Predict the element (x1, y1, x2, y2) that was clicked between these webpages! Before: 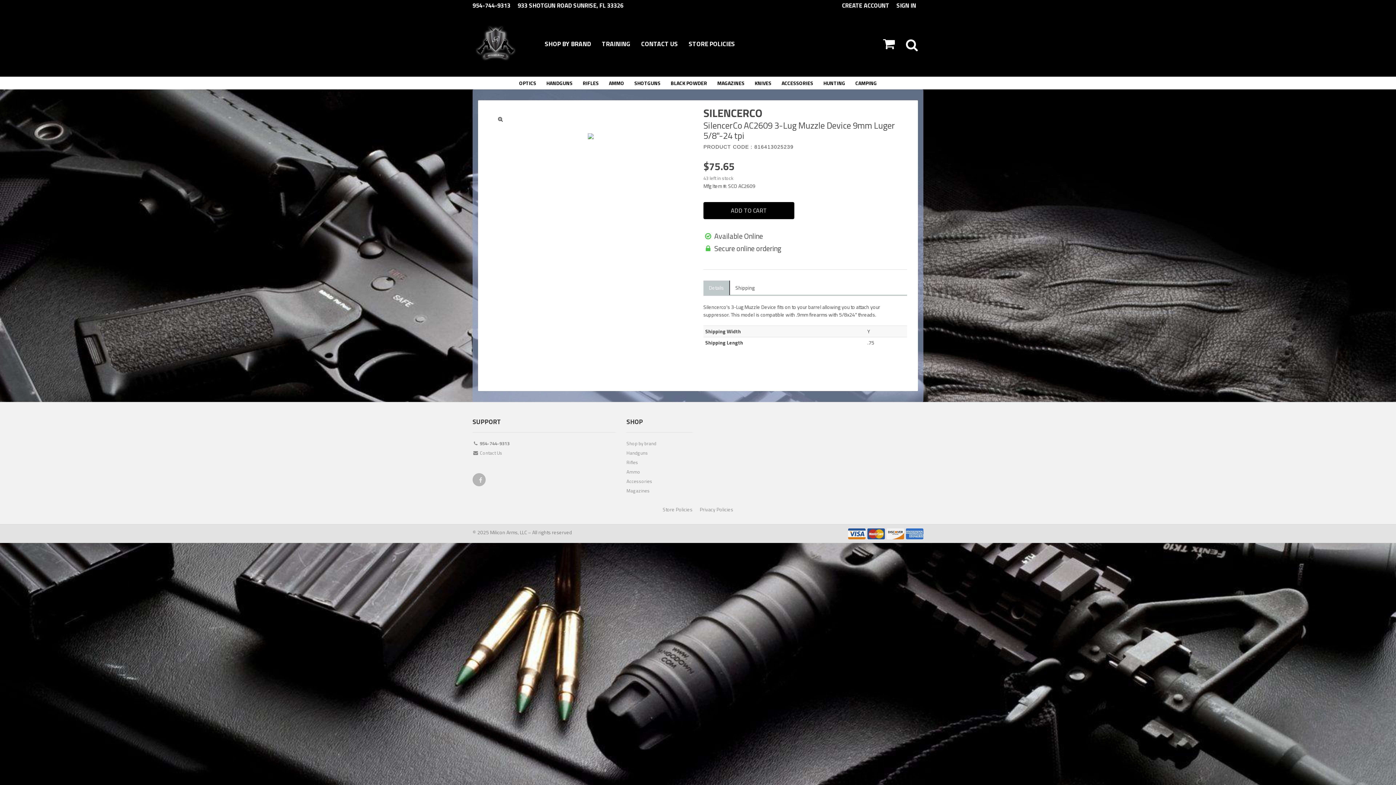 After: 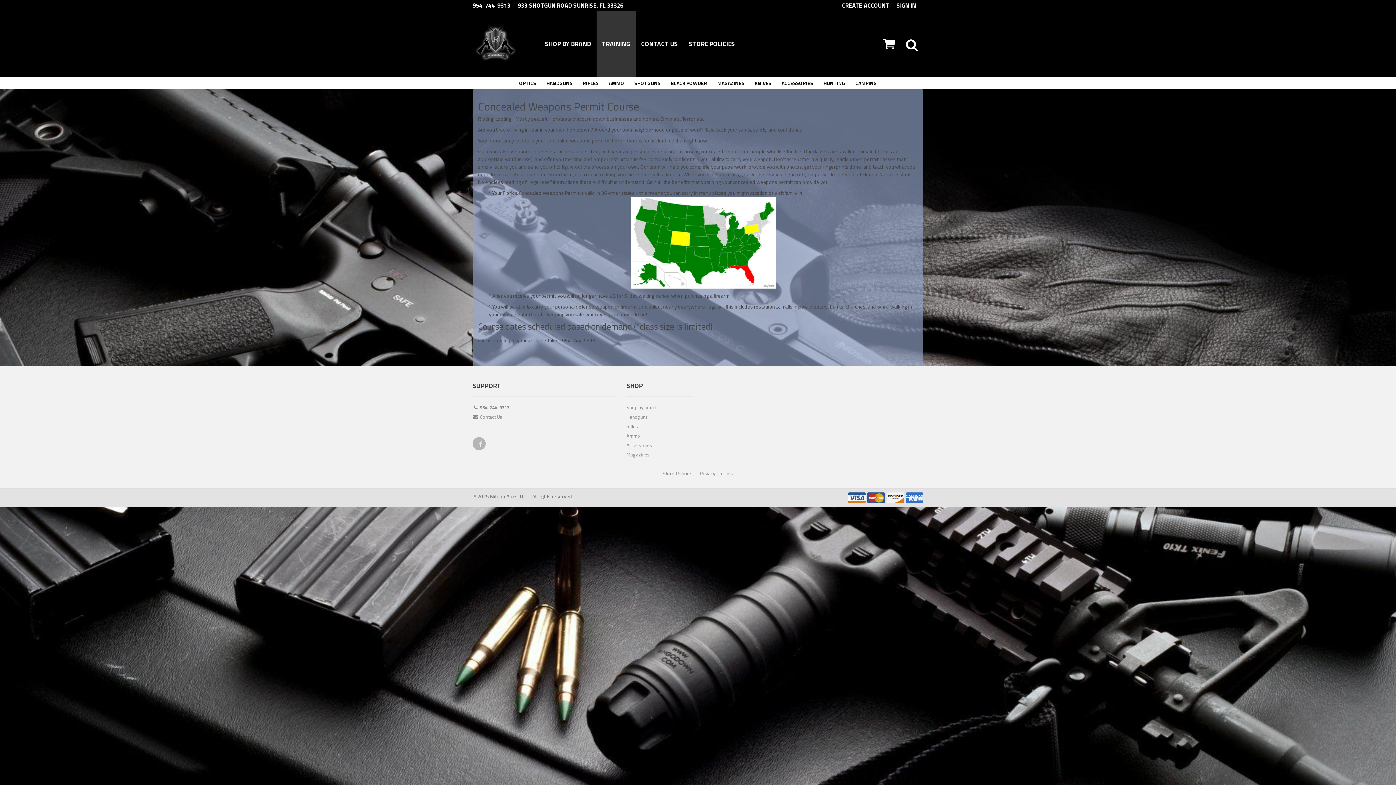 Action: label: TRAINING bbox: (596, 11, 635, 76)